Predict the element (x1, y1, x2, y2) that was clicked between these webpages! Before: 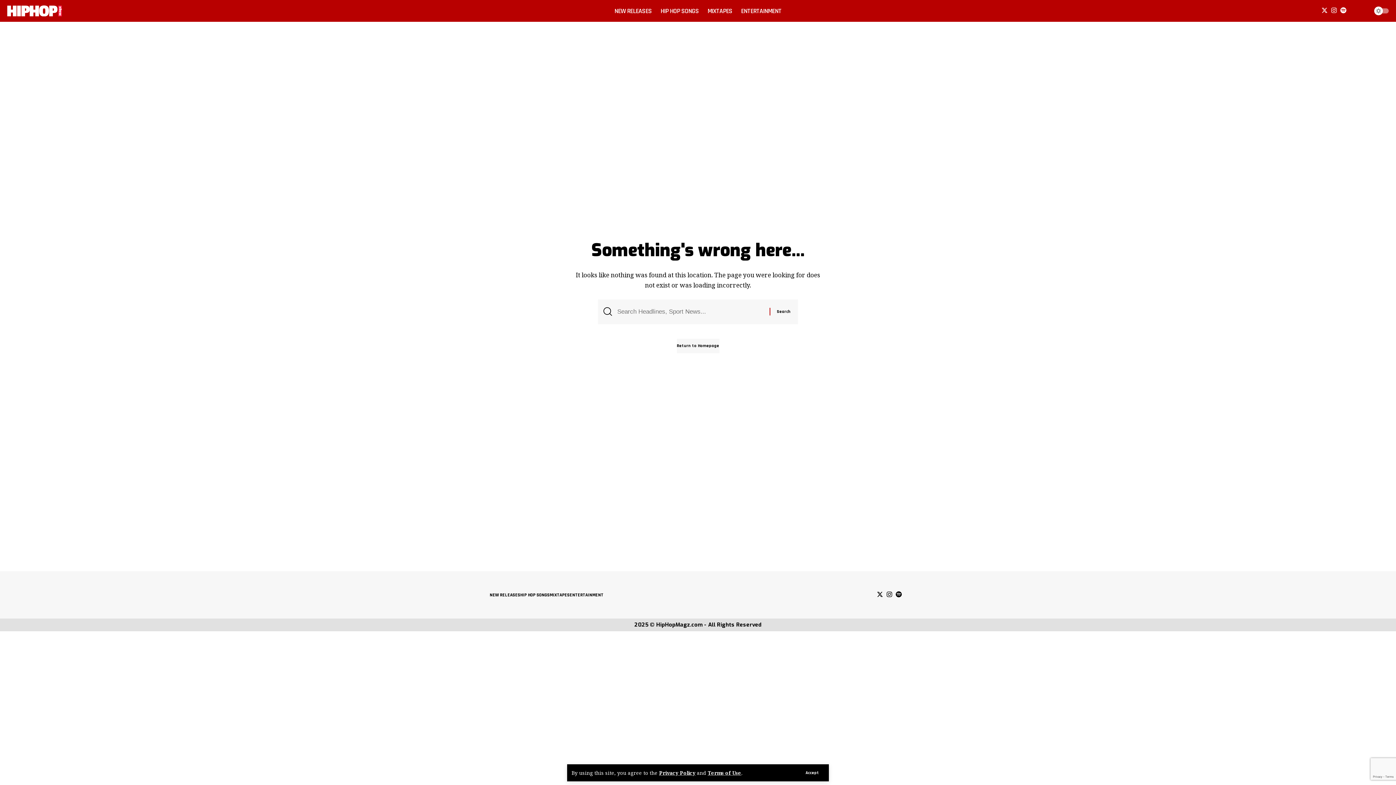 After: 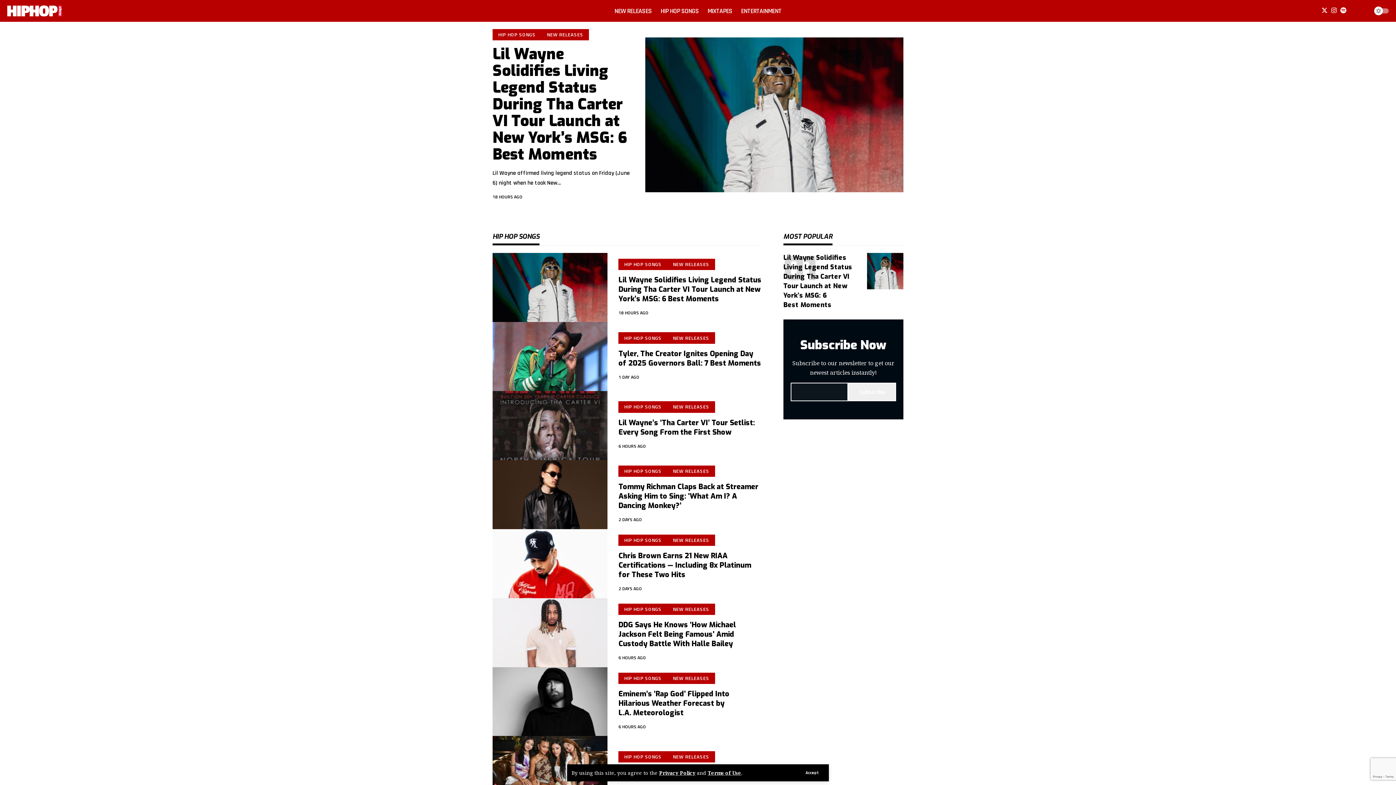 Action: bbox: (656, 0, 703, 21) label: HIP HOP SONGS